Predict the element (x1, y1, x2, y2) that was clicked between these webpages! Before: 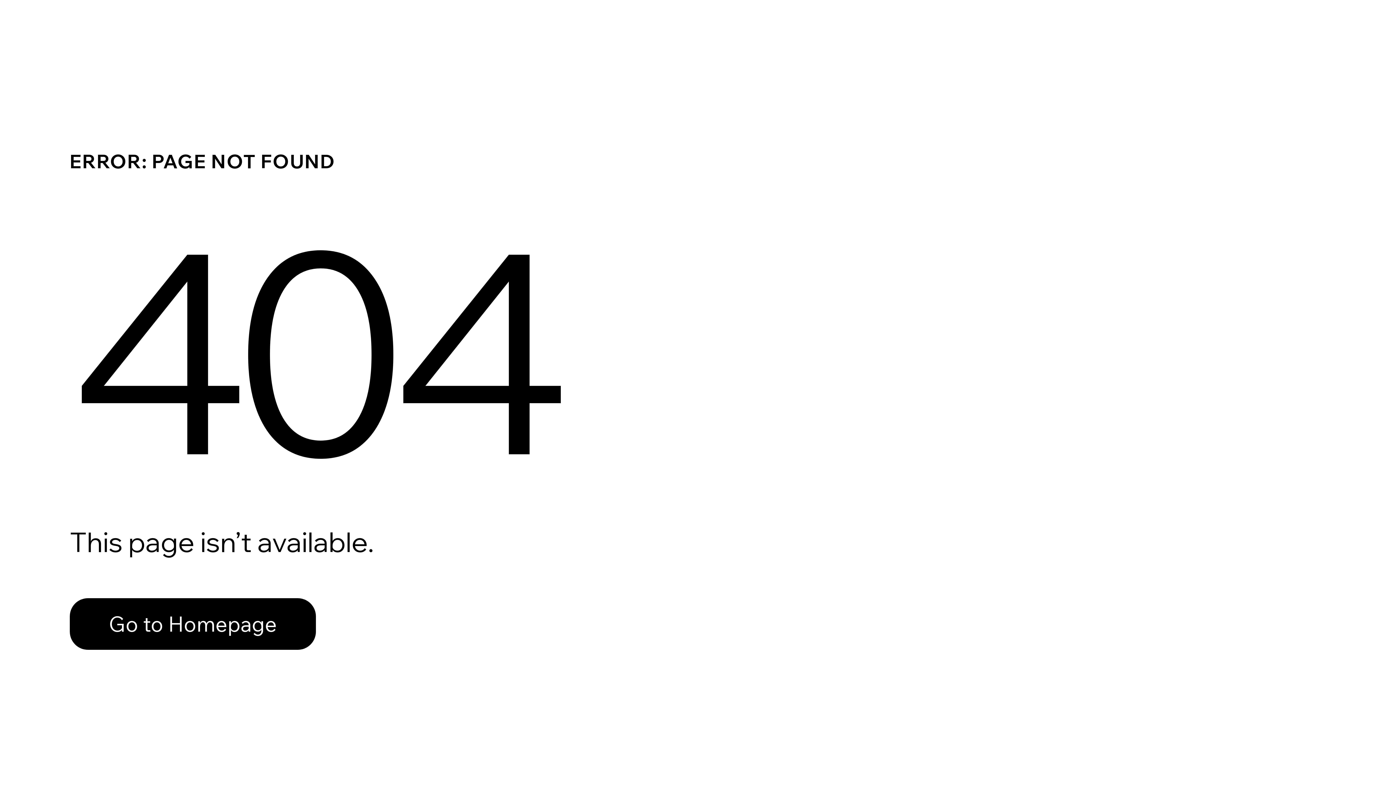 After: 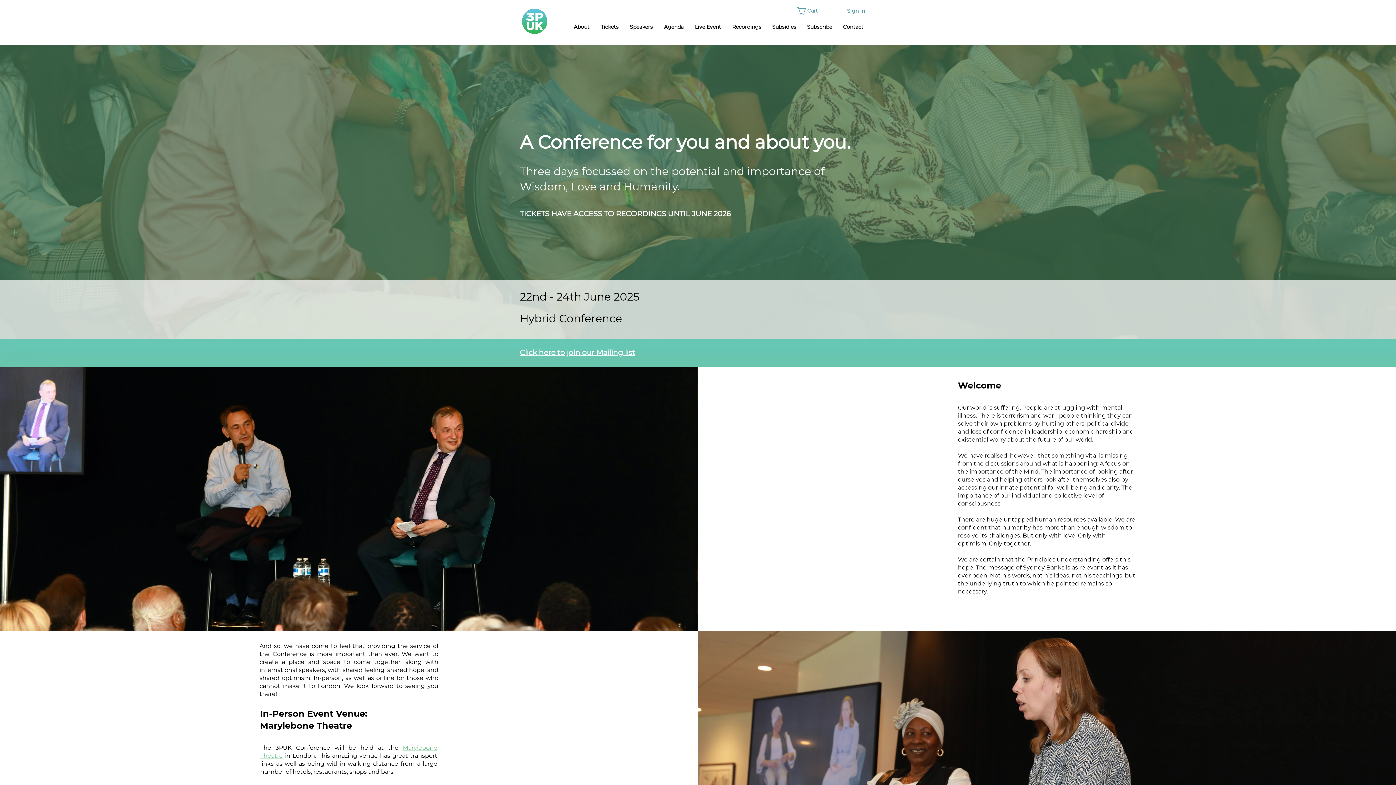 Action: bbox: (69, 582, 768, 659) label: Go to Homepage